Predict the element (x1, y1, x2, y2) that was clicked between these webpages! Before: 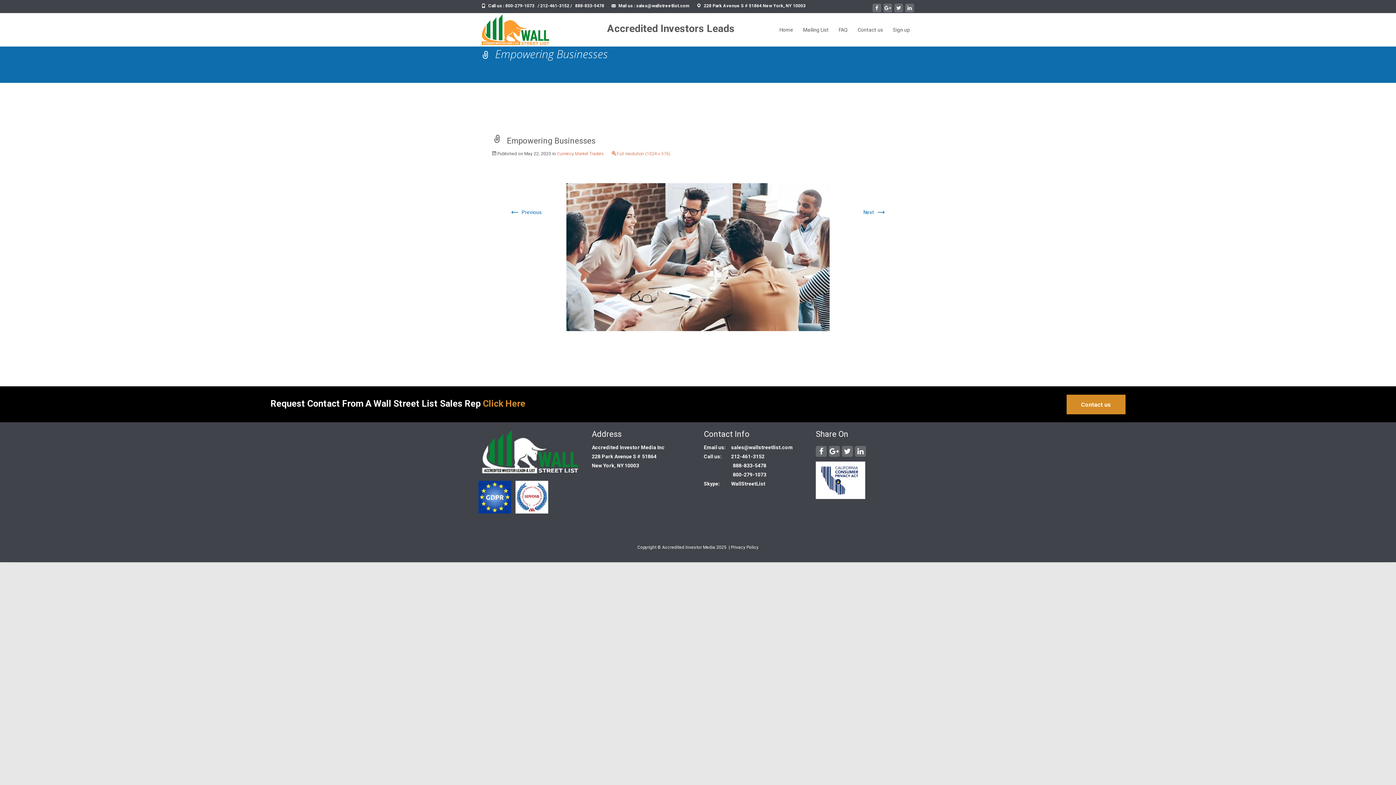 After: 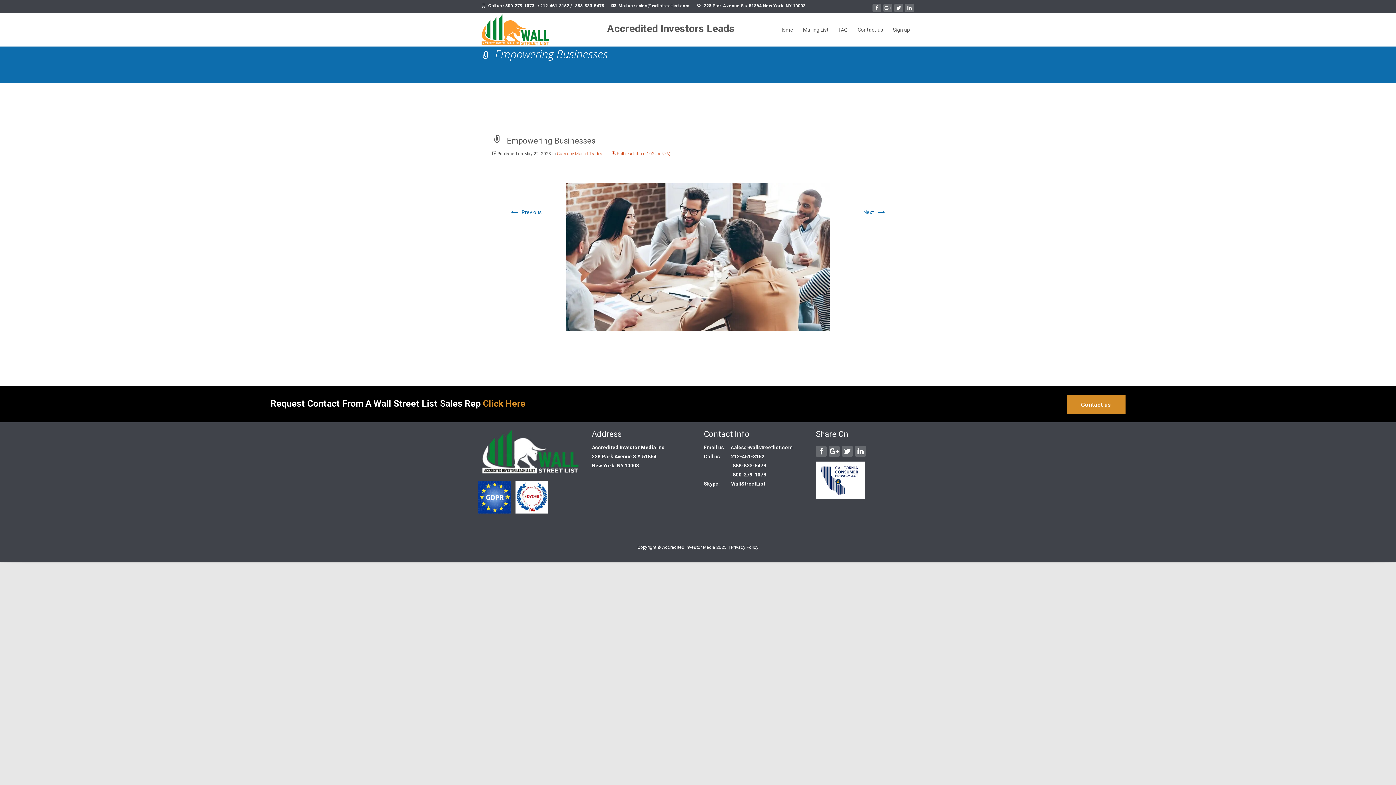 Action: bbox: (731, 444, 793, 450) label: sales@wallstreetlist.com